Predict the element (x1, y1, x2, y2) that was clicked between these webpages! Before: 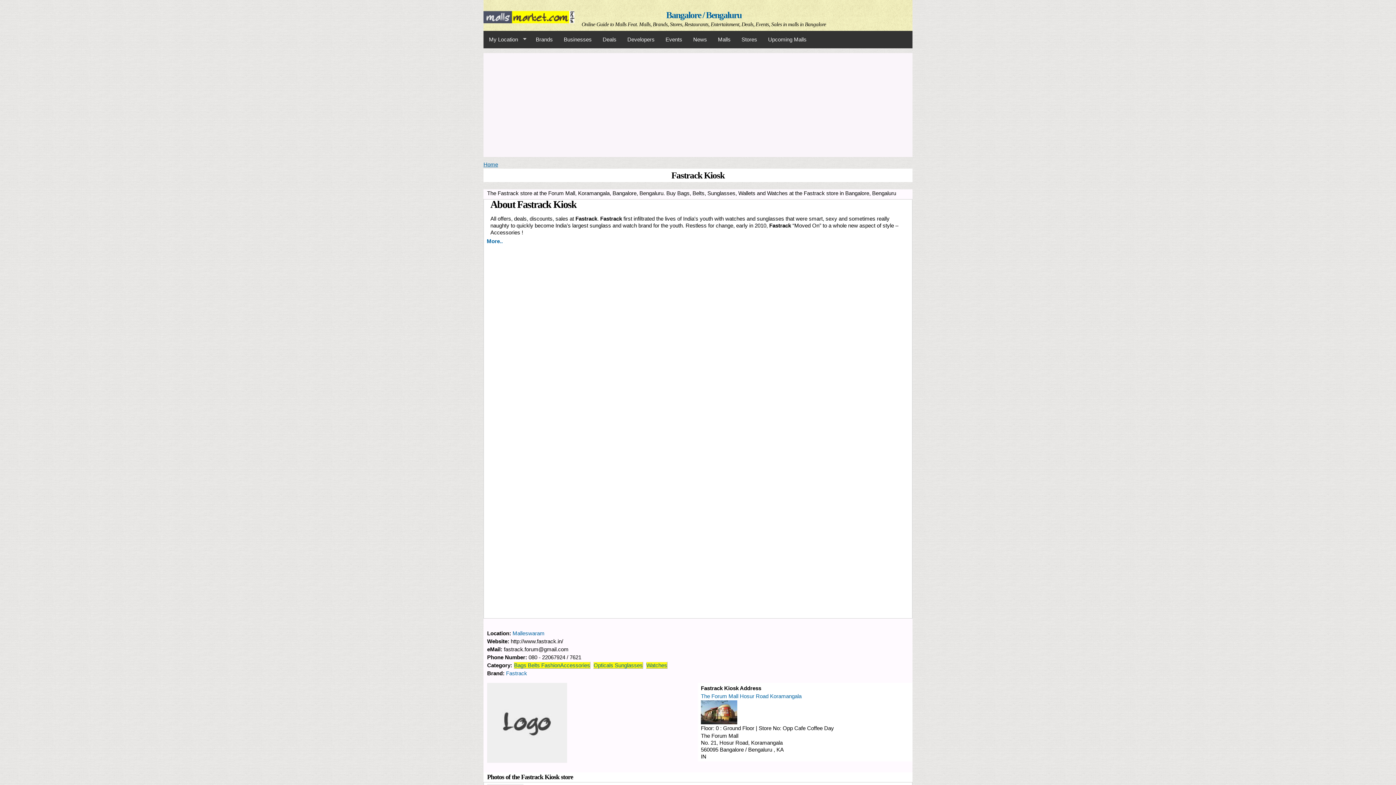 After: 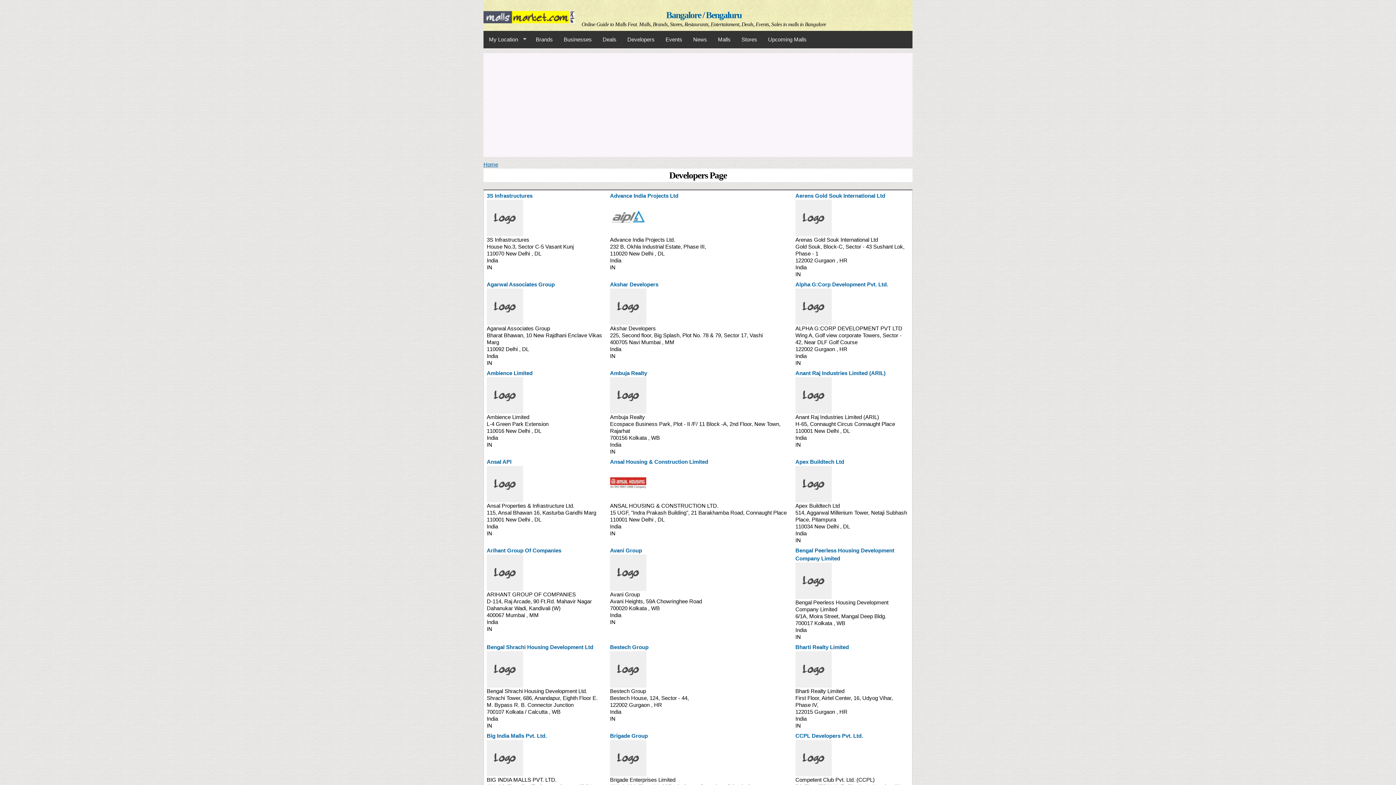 Action: bbox: (622, 32, 660, 46) label: Developers